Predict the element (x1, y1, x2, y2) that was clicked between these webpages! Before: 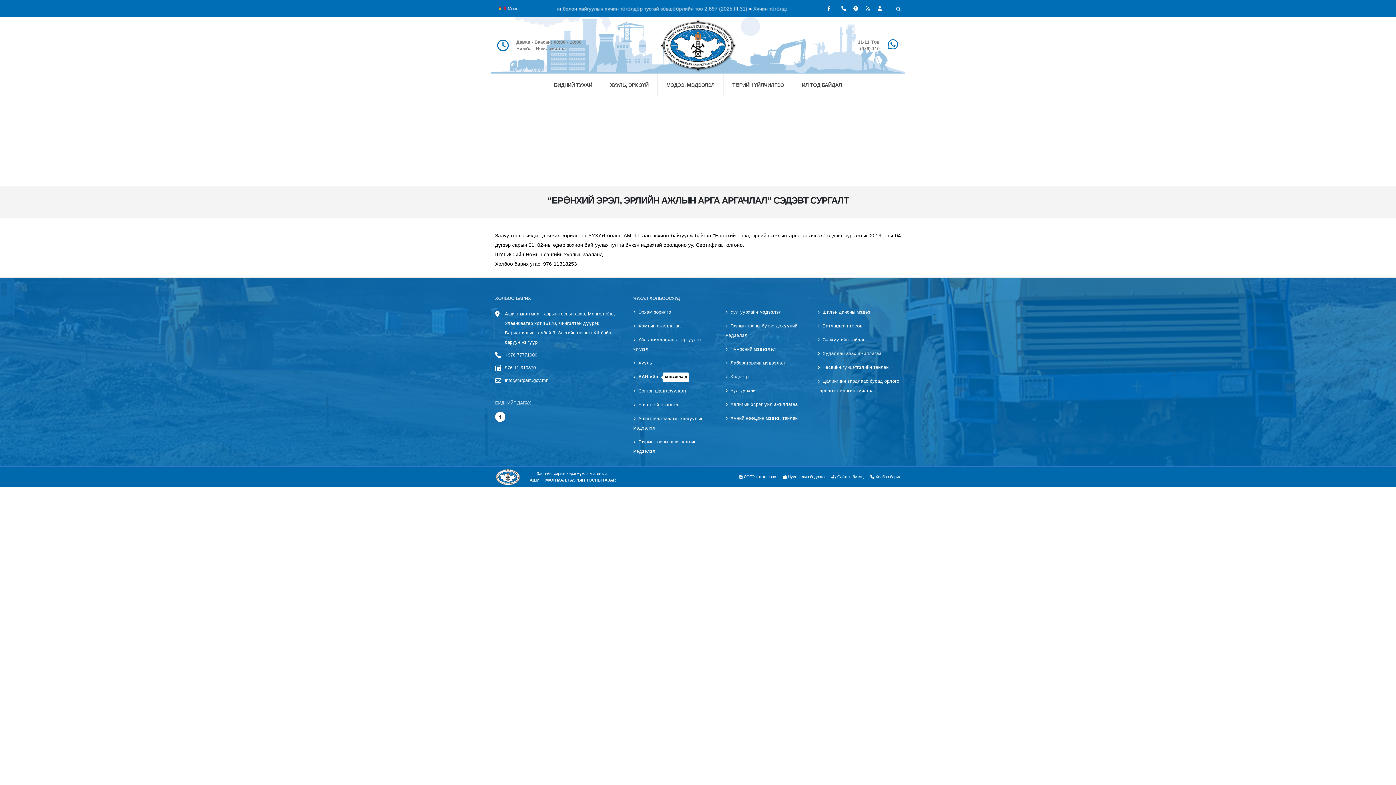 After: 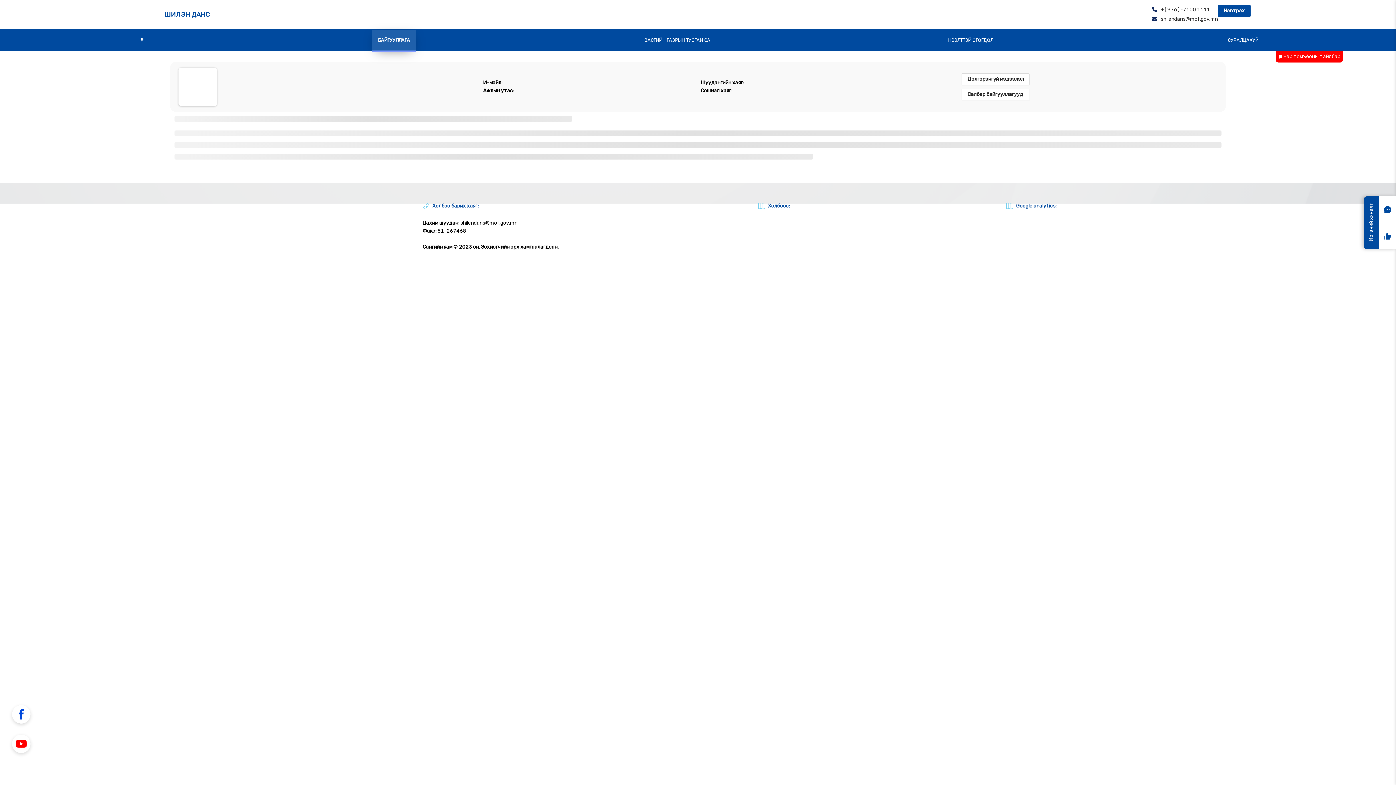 Action: bbox: (817, 307, 901, 317) label:  Шилэн дансны мэдээ